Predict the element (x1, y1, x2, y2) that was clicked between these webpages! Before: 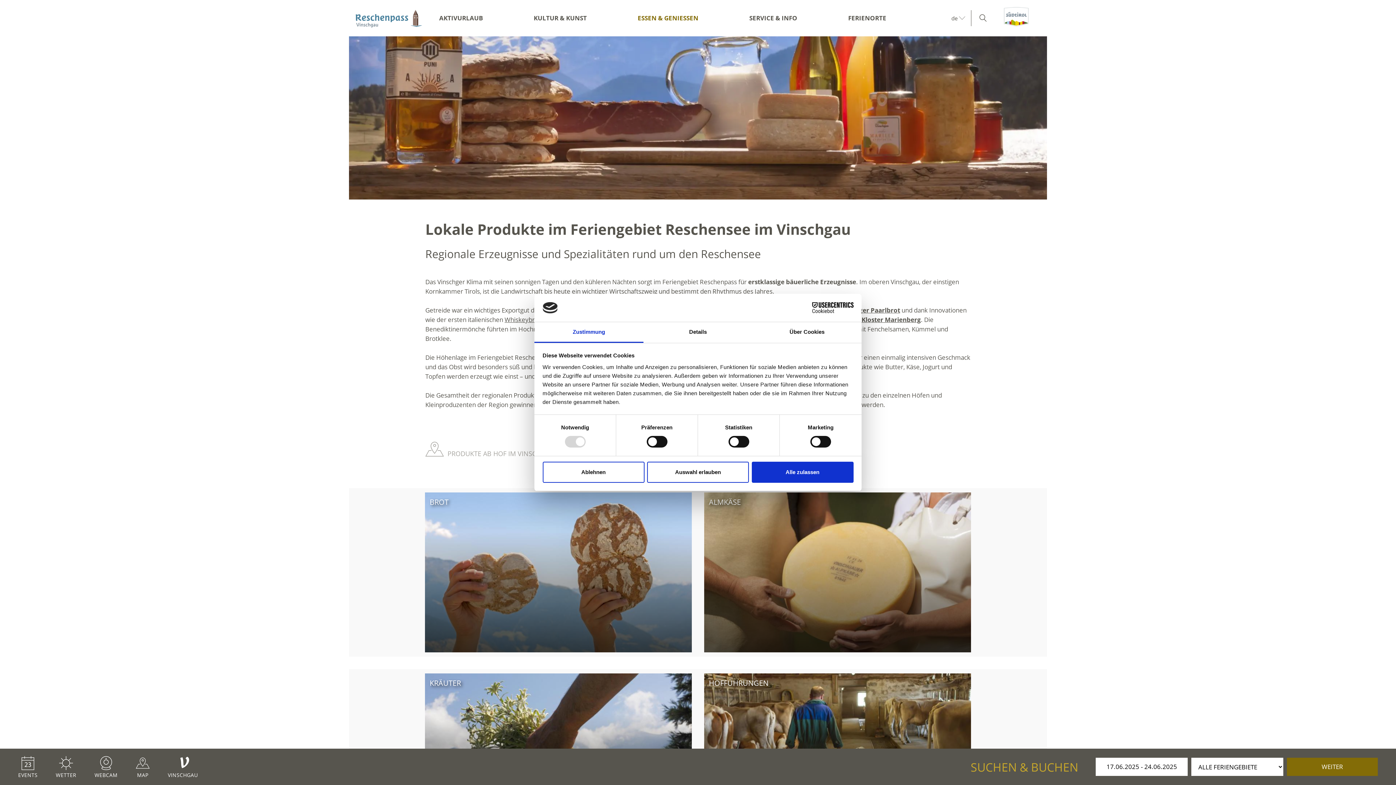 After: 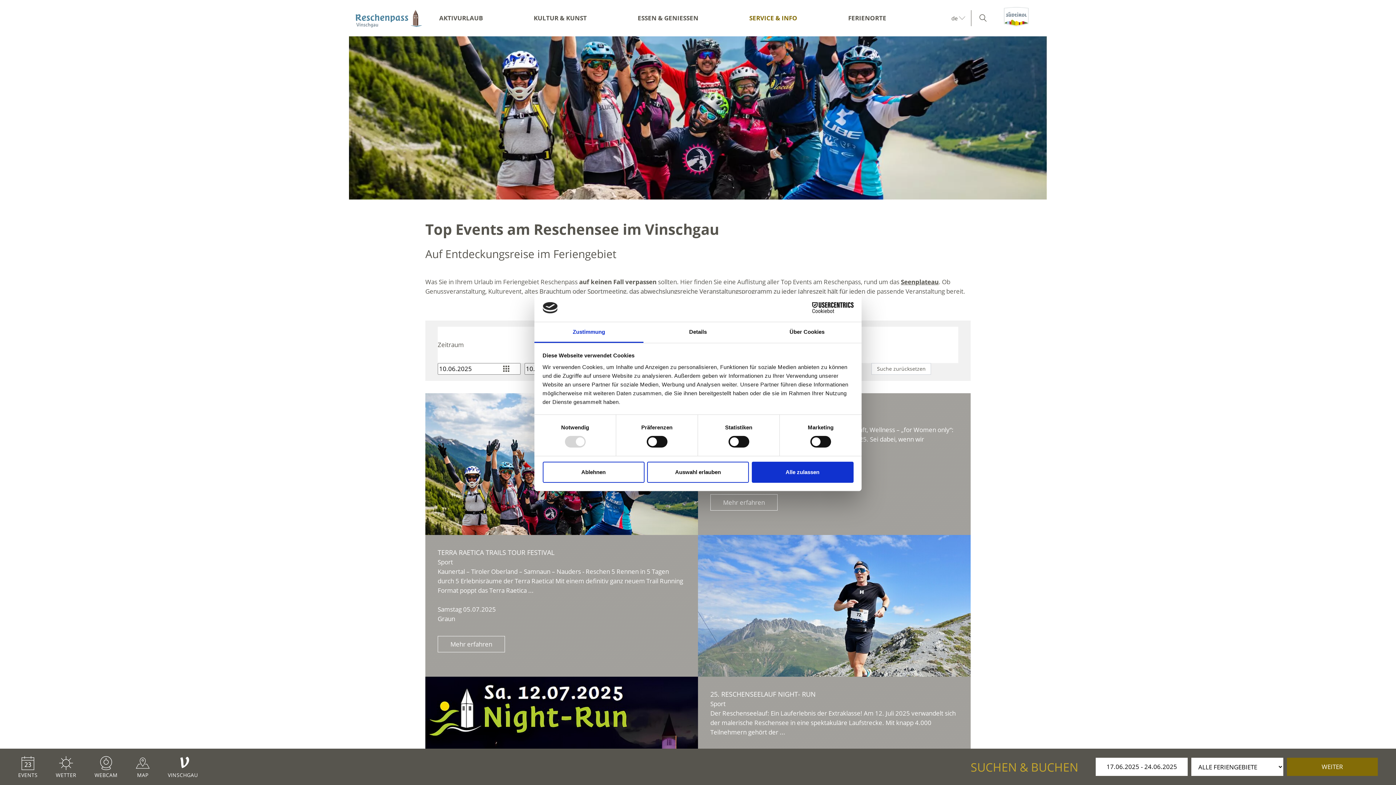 Action: bbox: (18, 754, 37, 780) label: EVENTS